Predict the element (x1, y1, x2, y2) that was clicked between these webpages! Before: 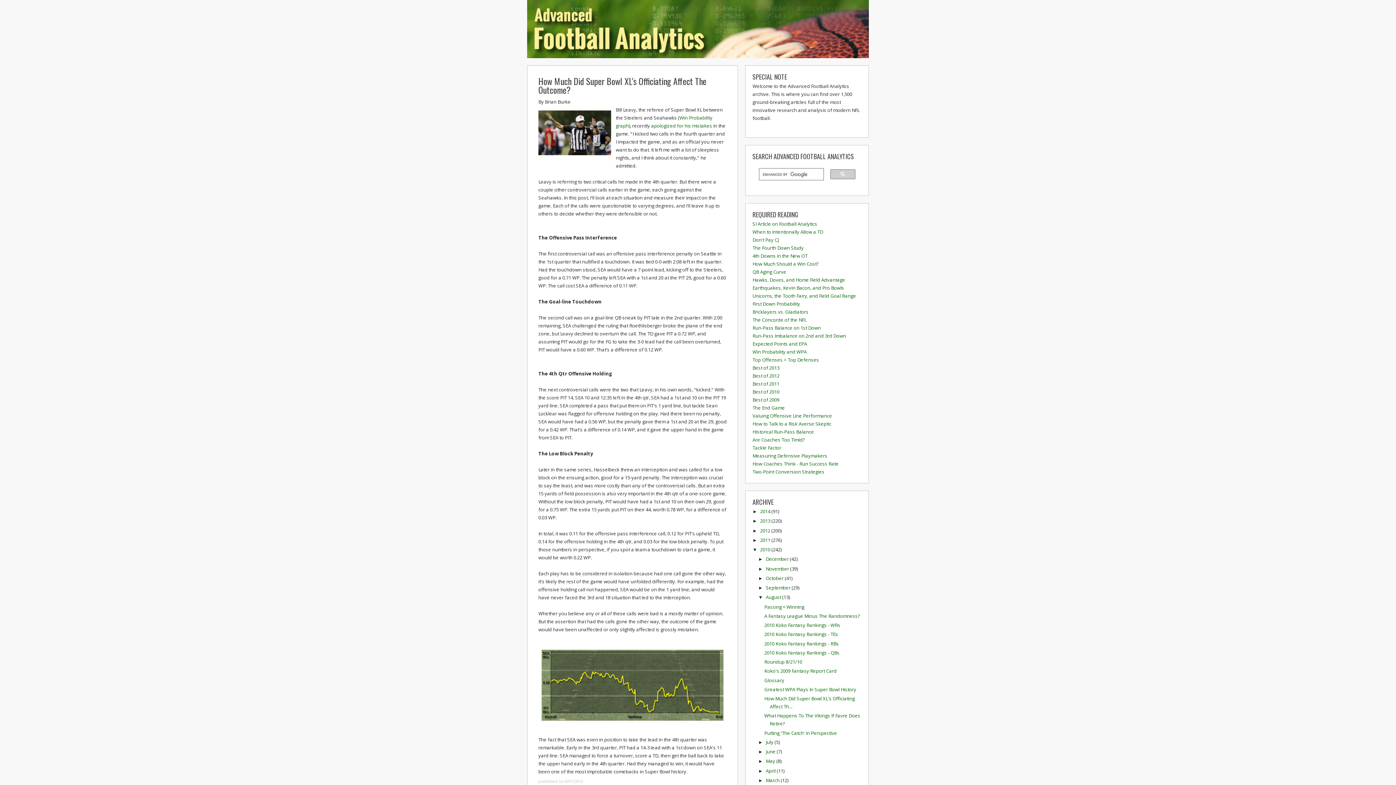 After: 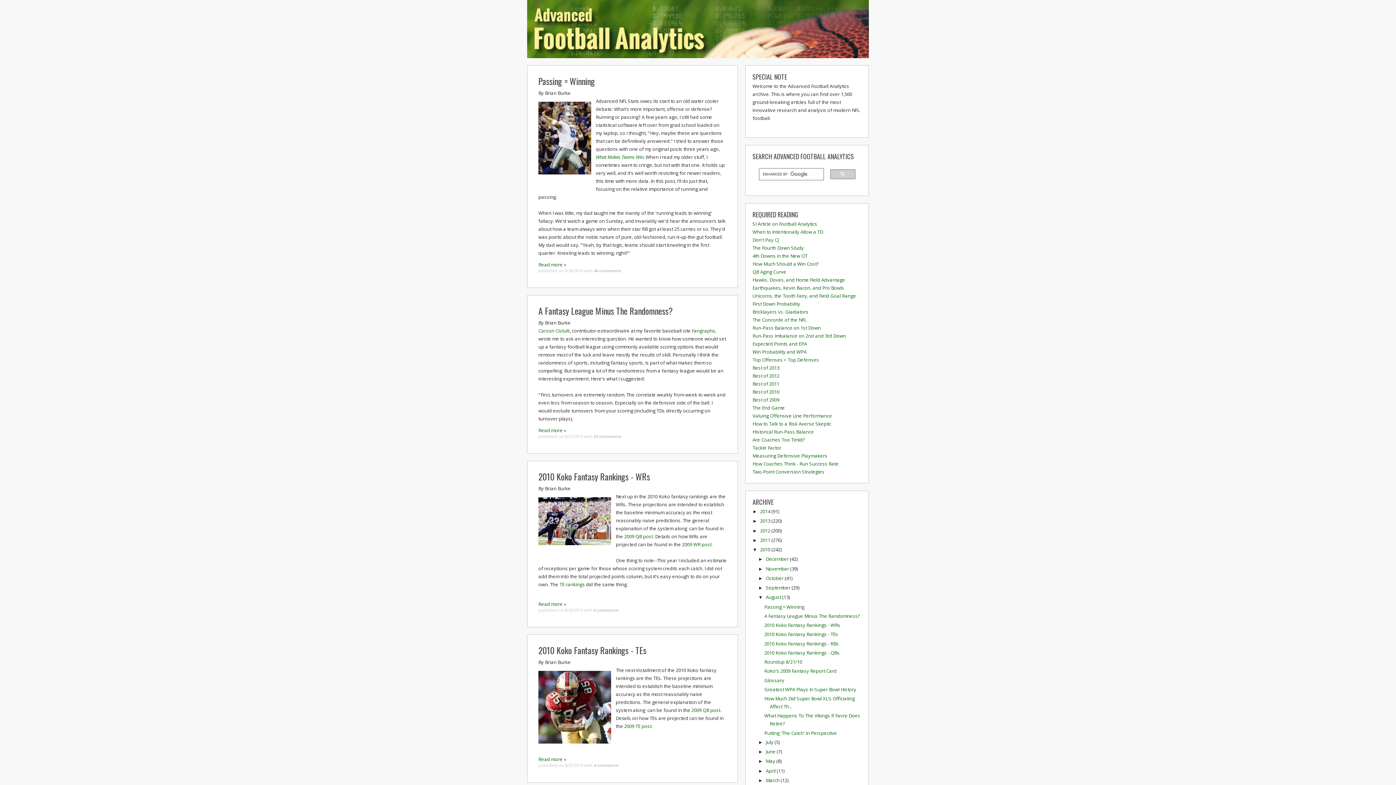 Action: label: August  bbox: (766, 594, 782, 600)